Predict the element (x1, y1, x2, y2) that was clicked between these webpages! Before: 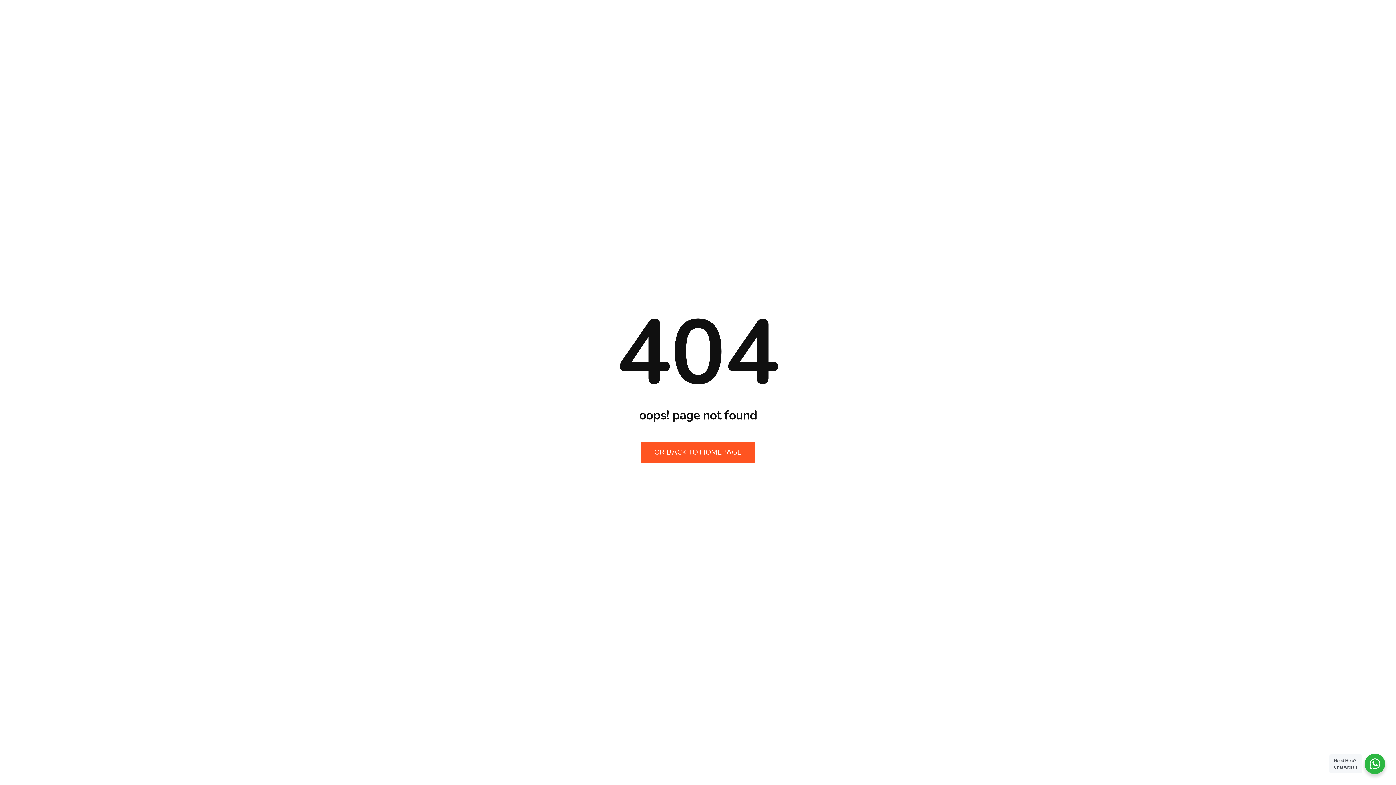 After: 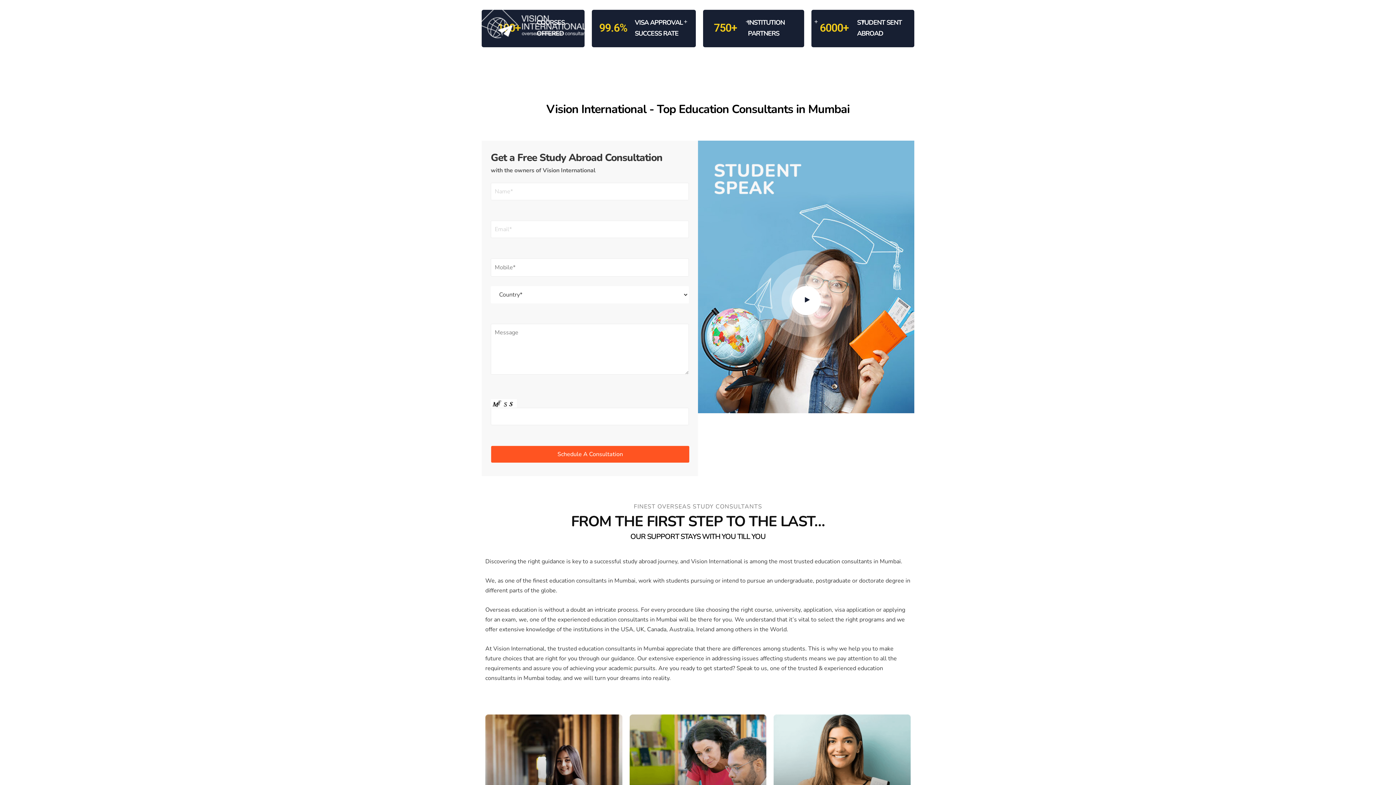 Action: label: OR BACK TO HOMEPAGE bbox: (641, 441, 754, 463)